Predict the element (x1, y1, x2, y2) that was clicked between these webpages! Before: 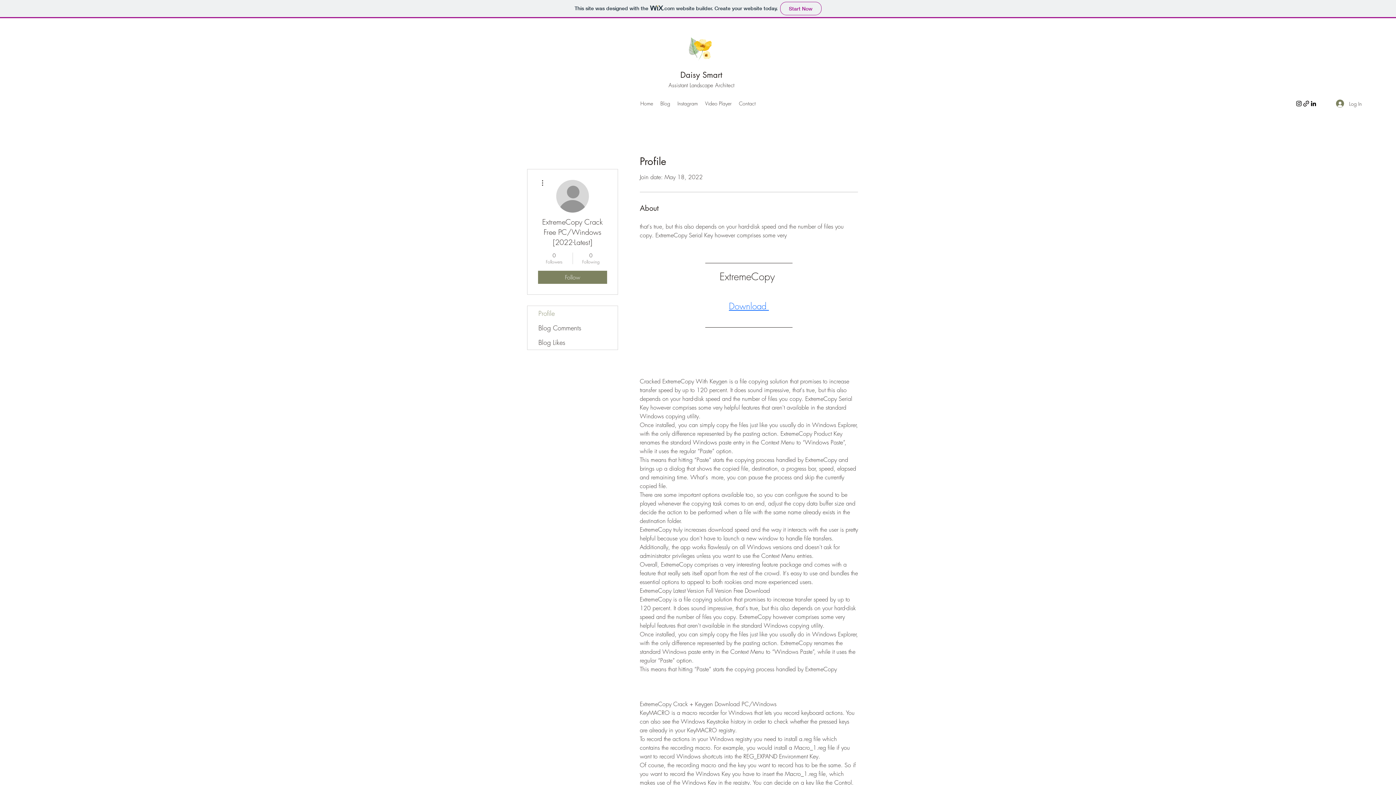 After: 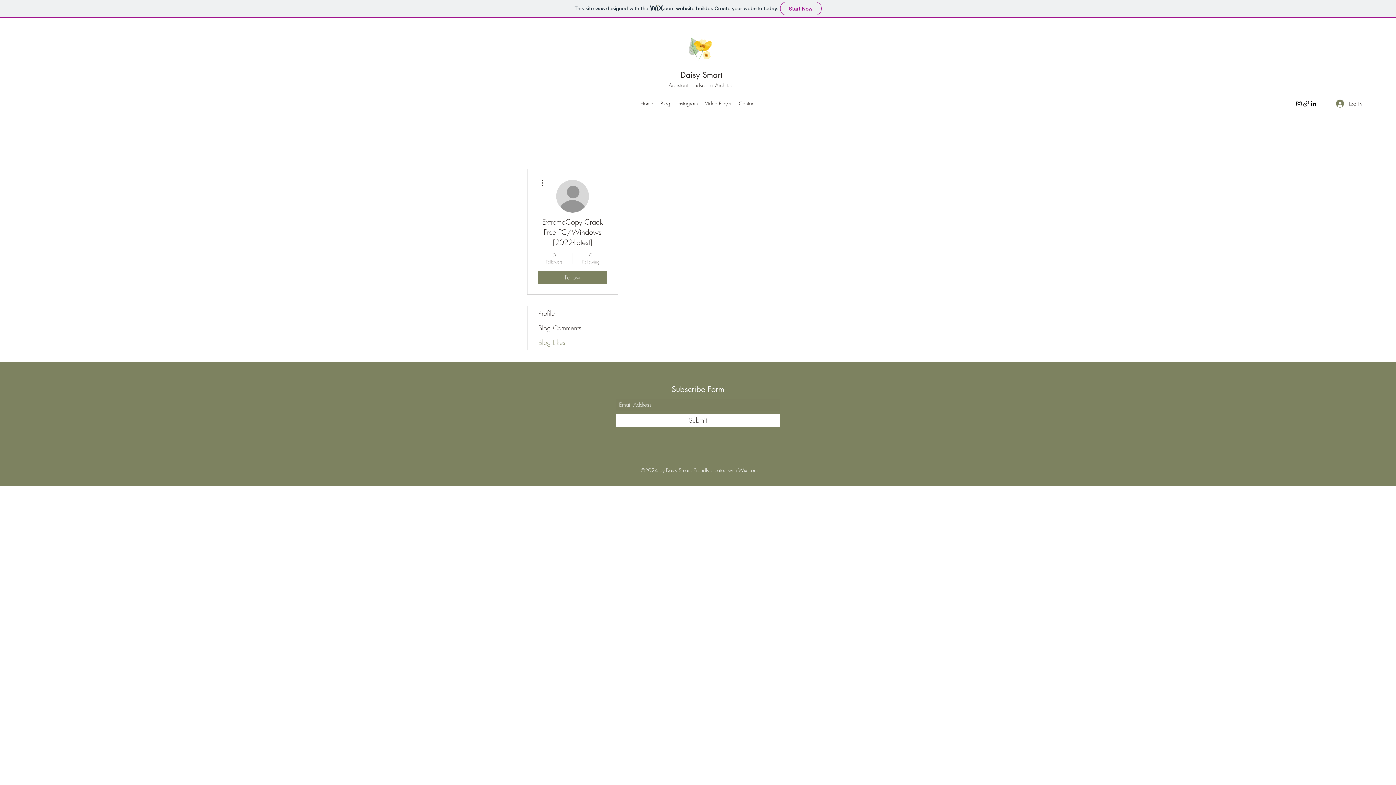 Action: bbox: (527, 335, 617, 349) label: Blog Likes